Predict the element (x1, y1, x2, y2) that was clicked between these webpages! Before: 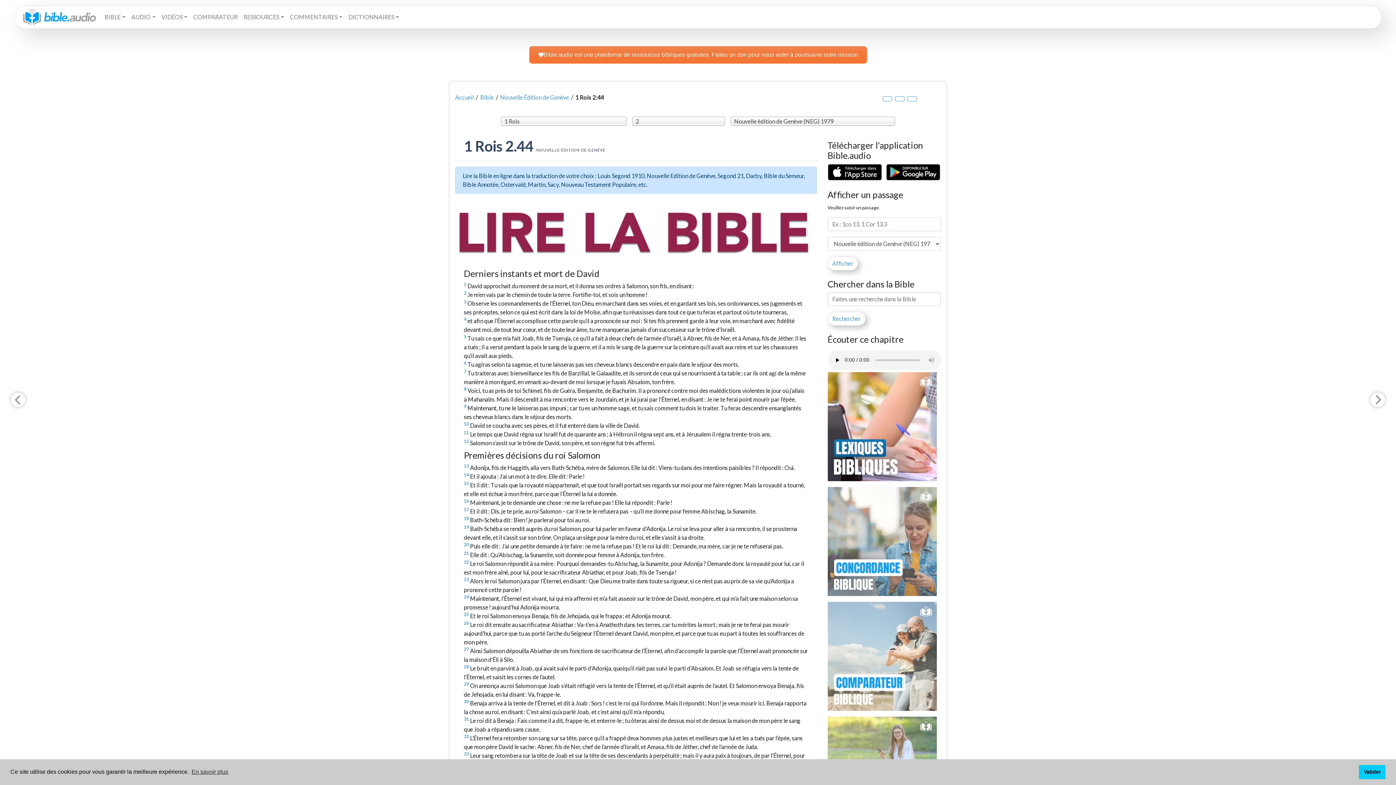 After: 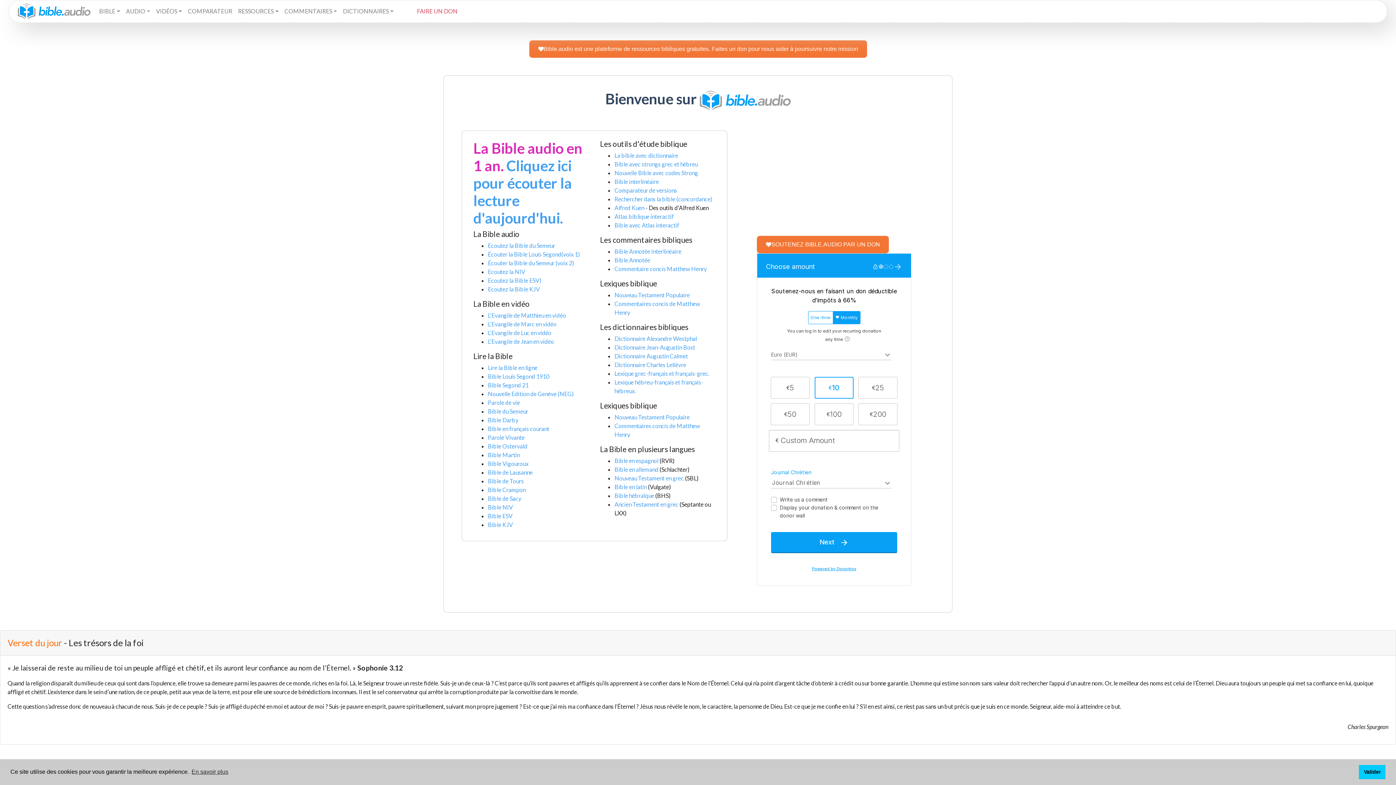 Action: bbox: (23, 7, 96, 26)